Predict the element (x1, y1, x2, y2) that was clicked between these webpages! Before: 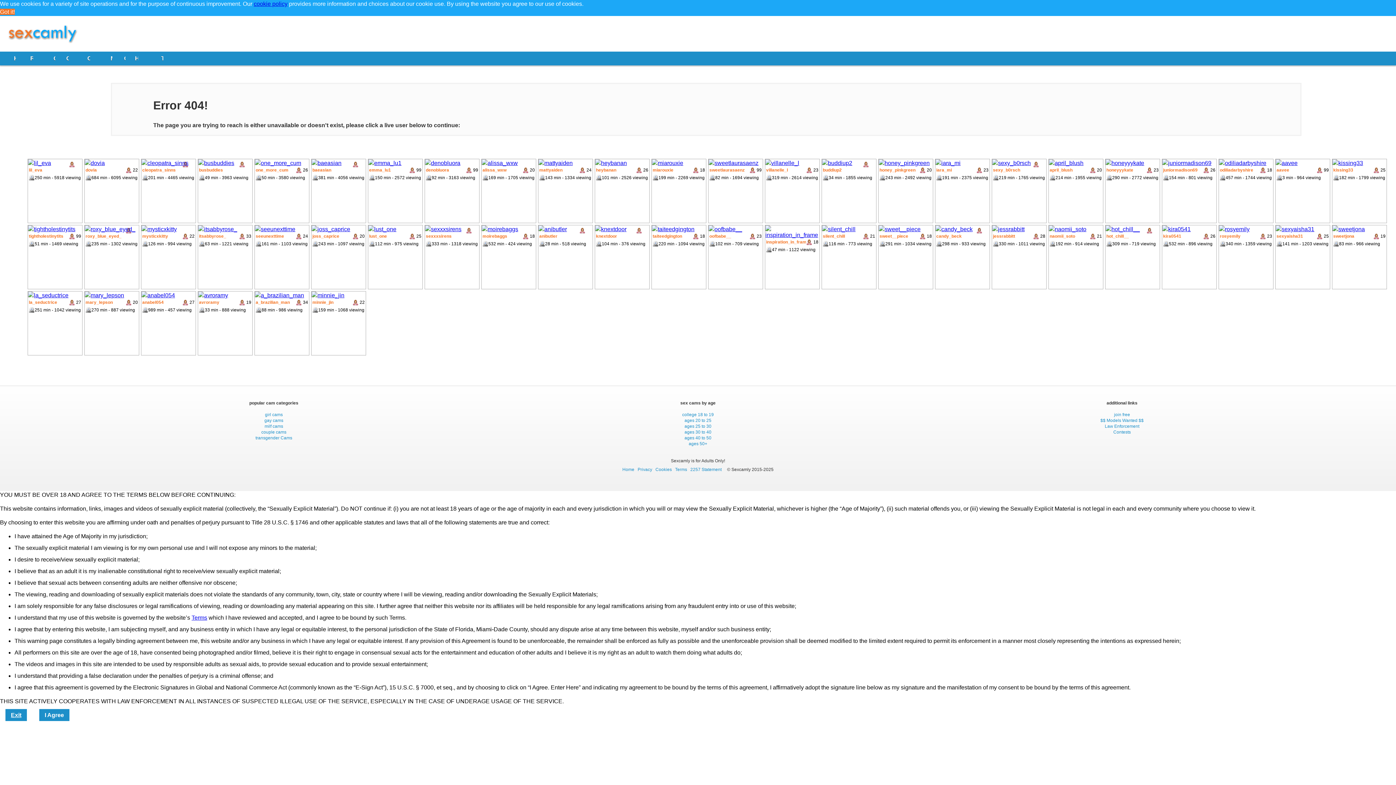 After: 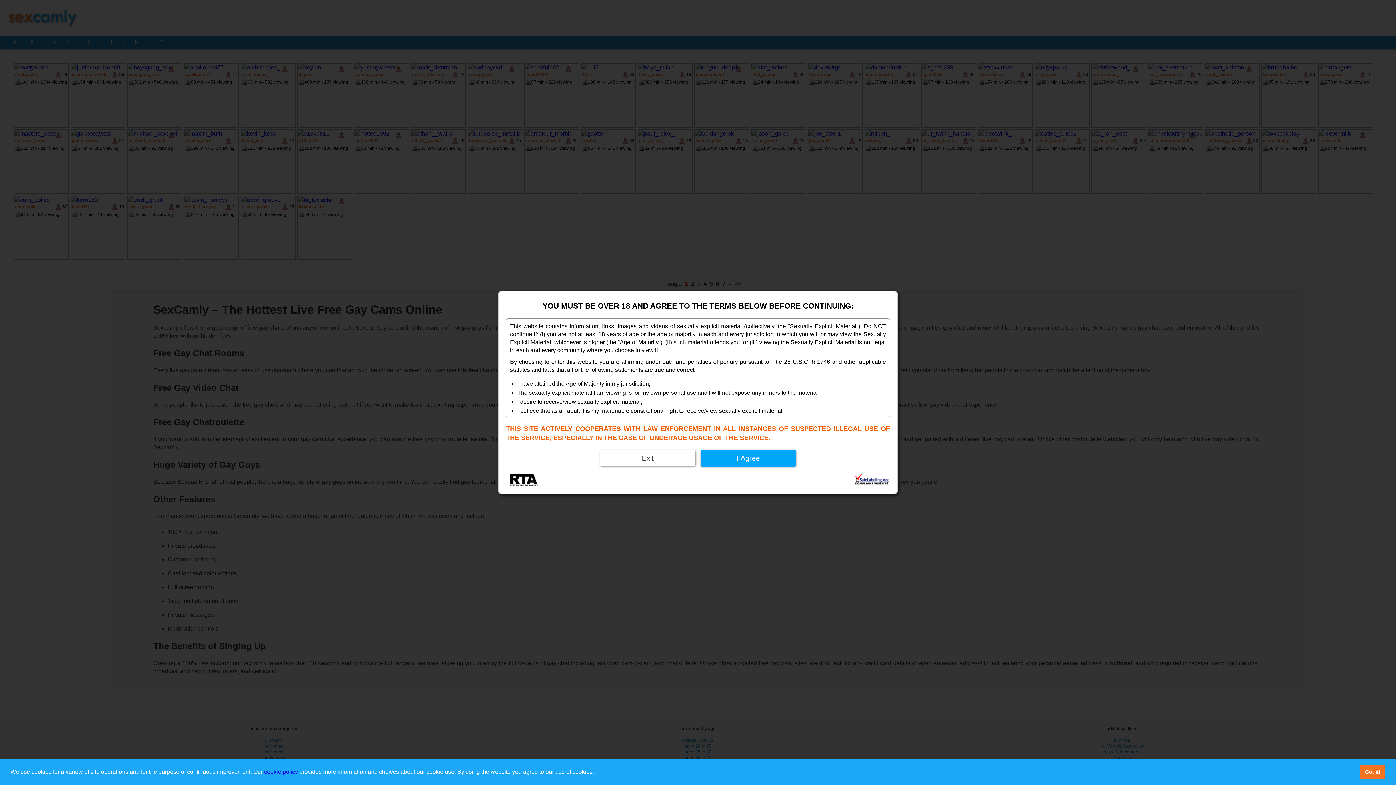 Action: bbox: (124, 51, 125, 63) label: Gay